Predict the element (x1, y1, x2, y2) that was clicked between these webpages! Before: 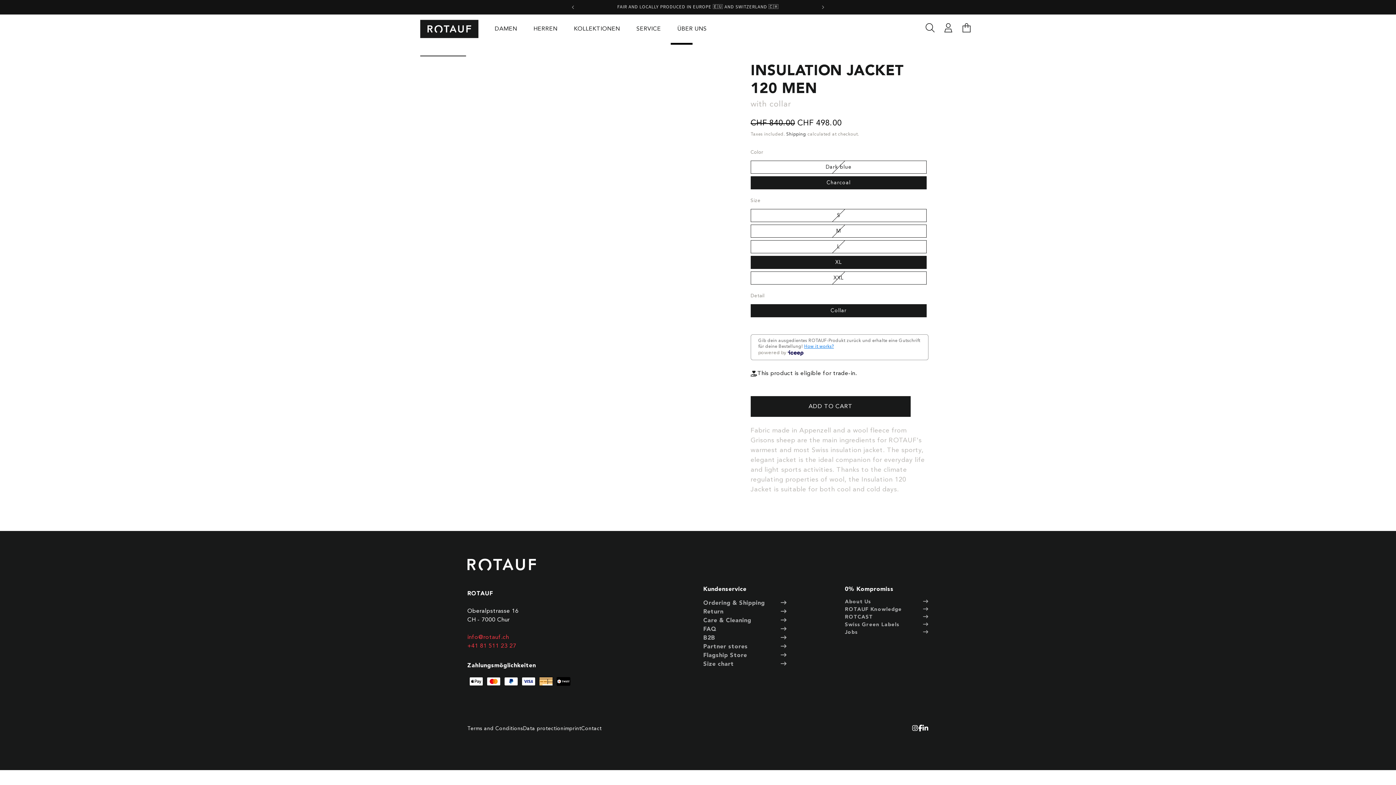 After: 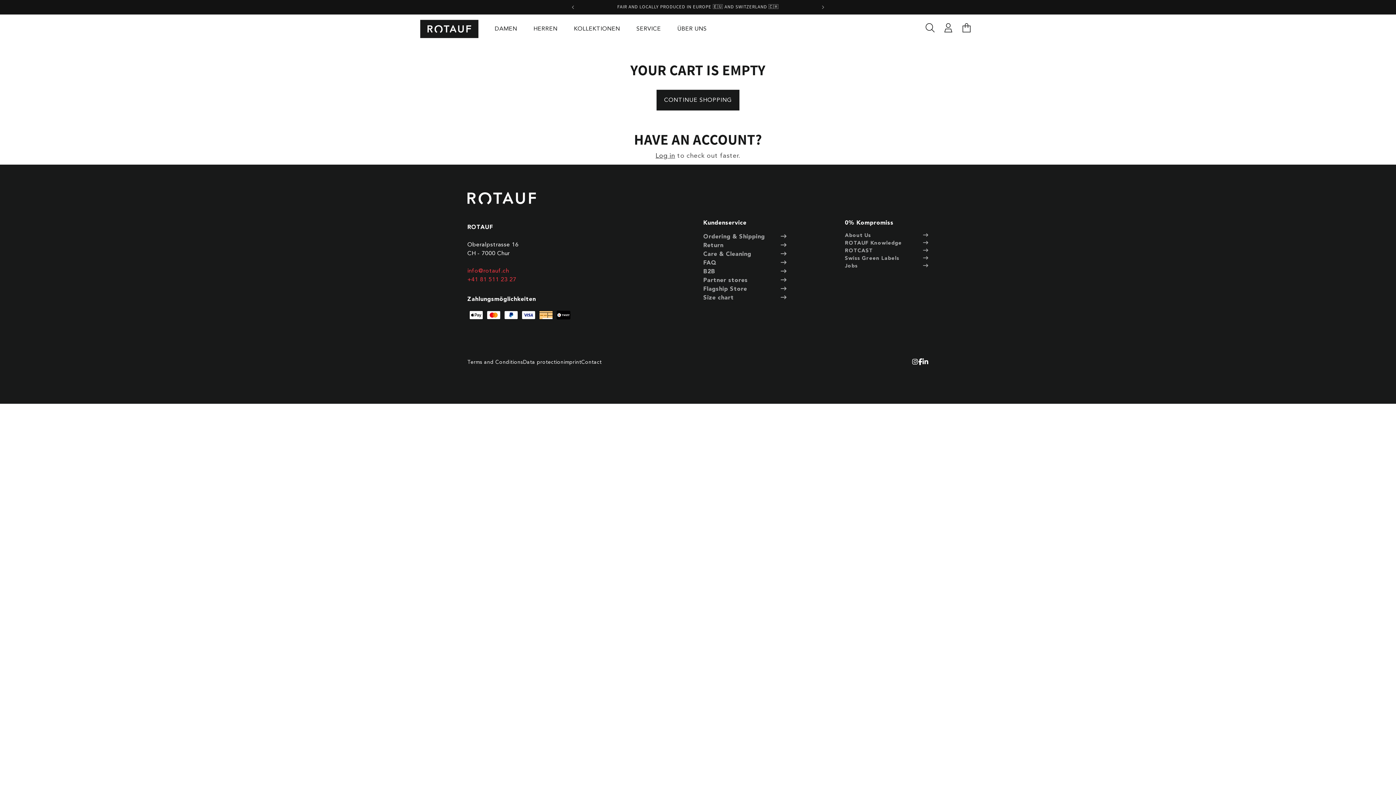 Action: bbox: (957, 19, 976, 38)